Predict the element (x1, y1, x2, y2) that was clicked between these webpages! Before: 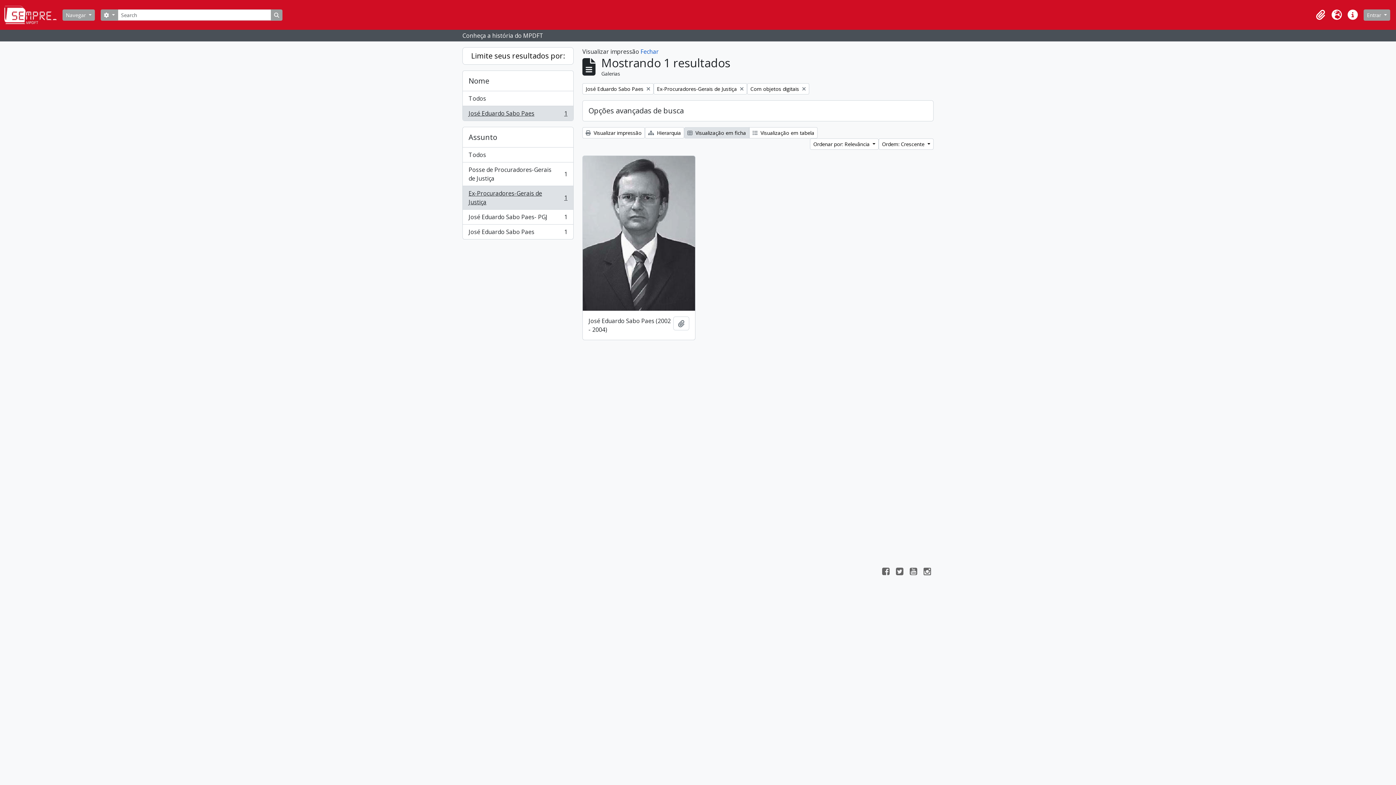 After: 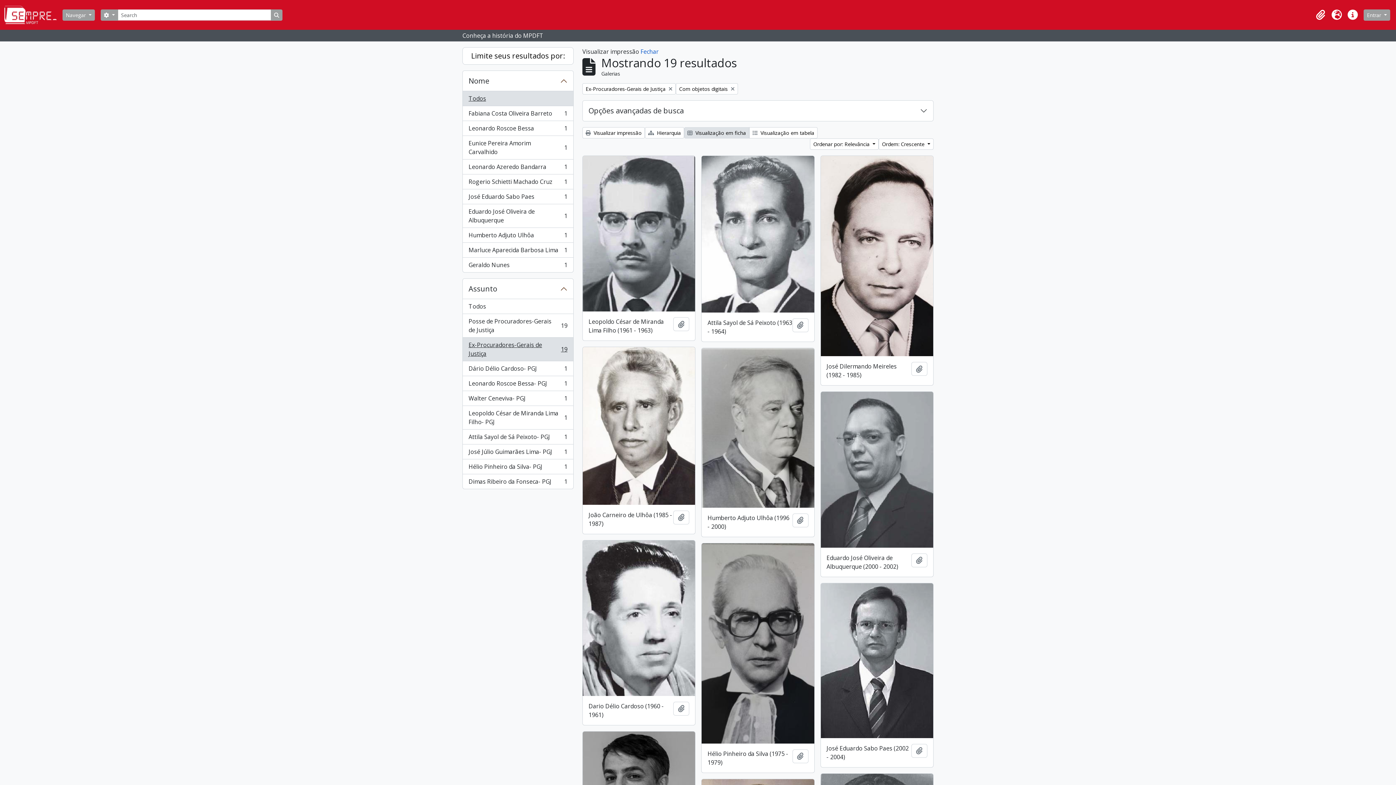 Action: label: Remover filtro:
José Eduardo Sabo Paes bbox: (582, 83, 652, 94)